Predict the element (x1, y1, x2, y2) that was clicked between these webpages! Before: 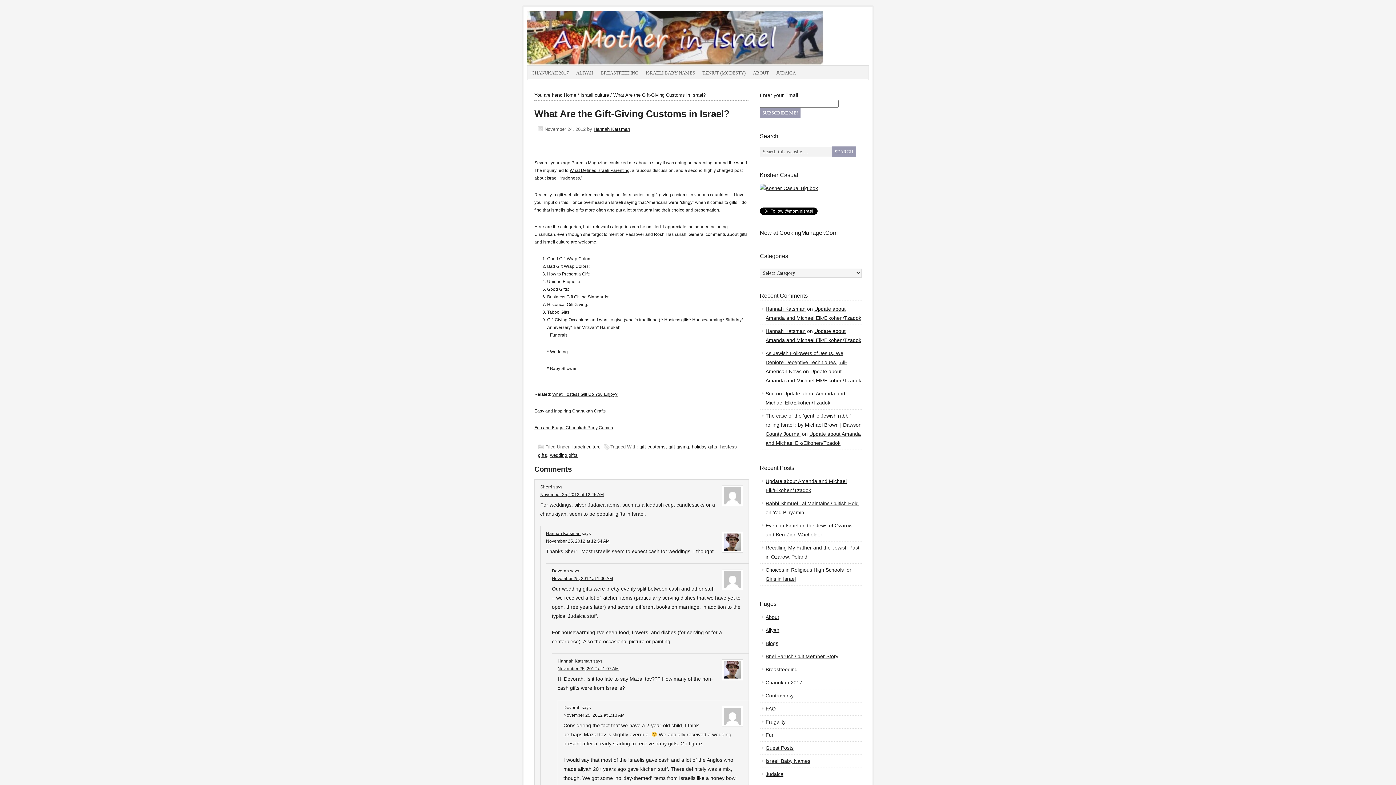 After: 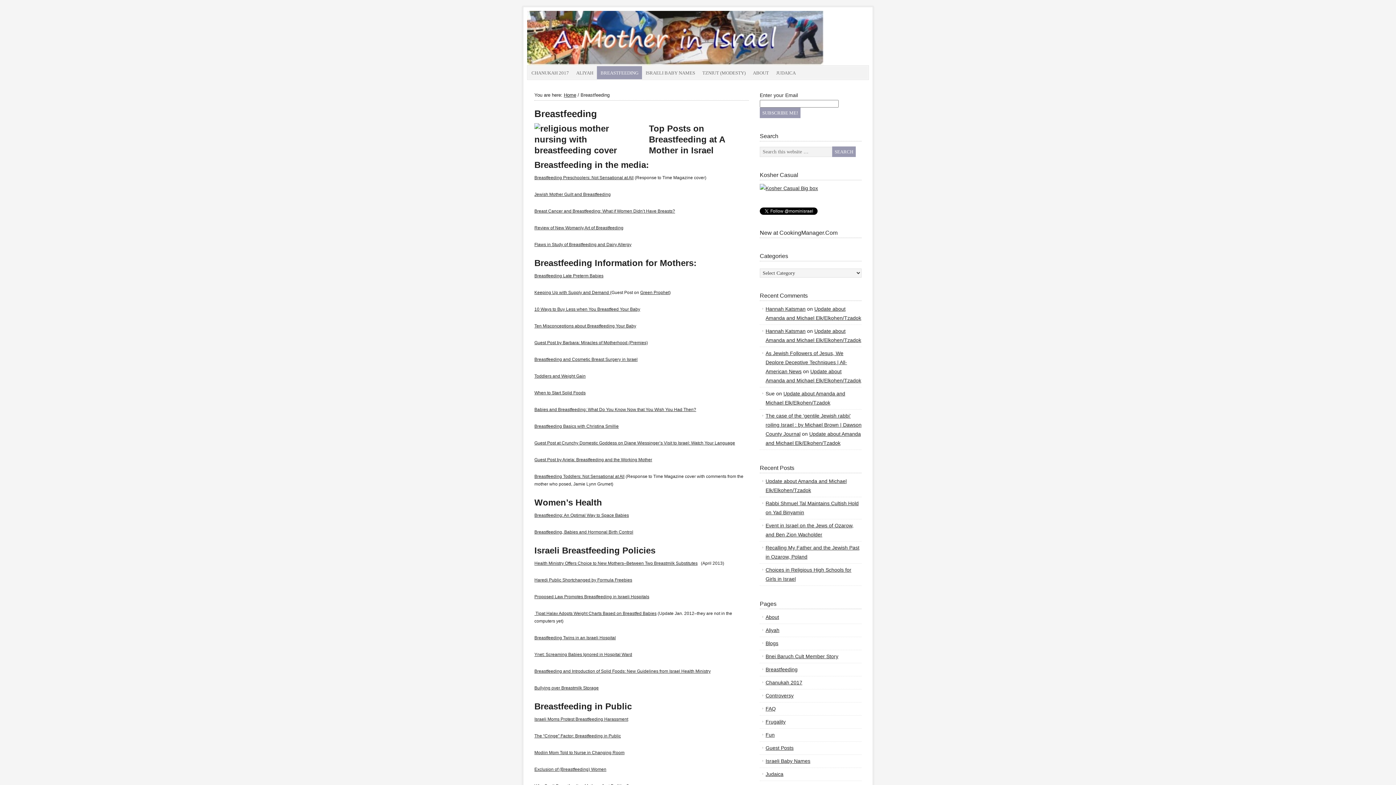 Action: label: Breastfeeding bbox: (765, 666, 797, 672)